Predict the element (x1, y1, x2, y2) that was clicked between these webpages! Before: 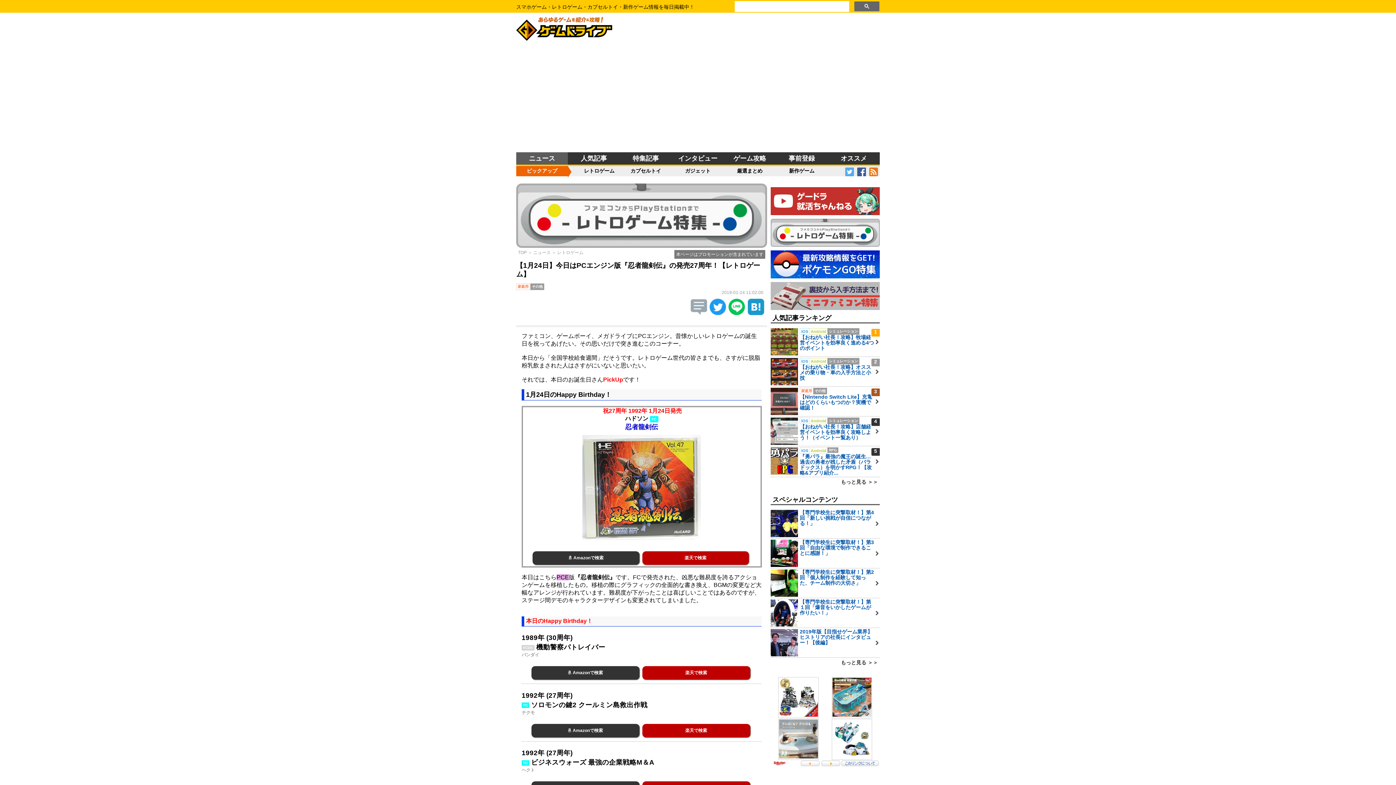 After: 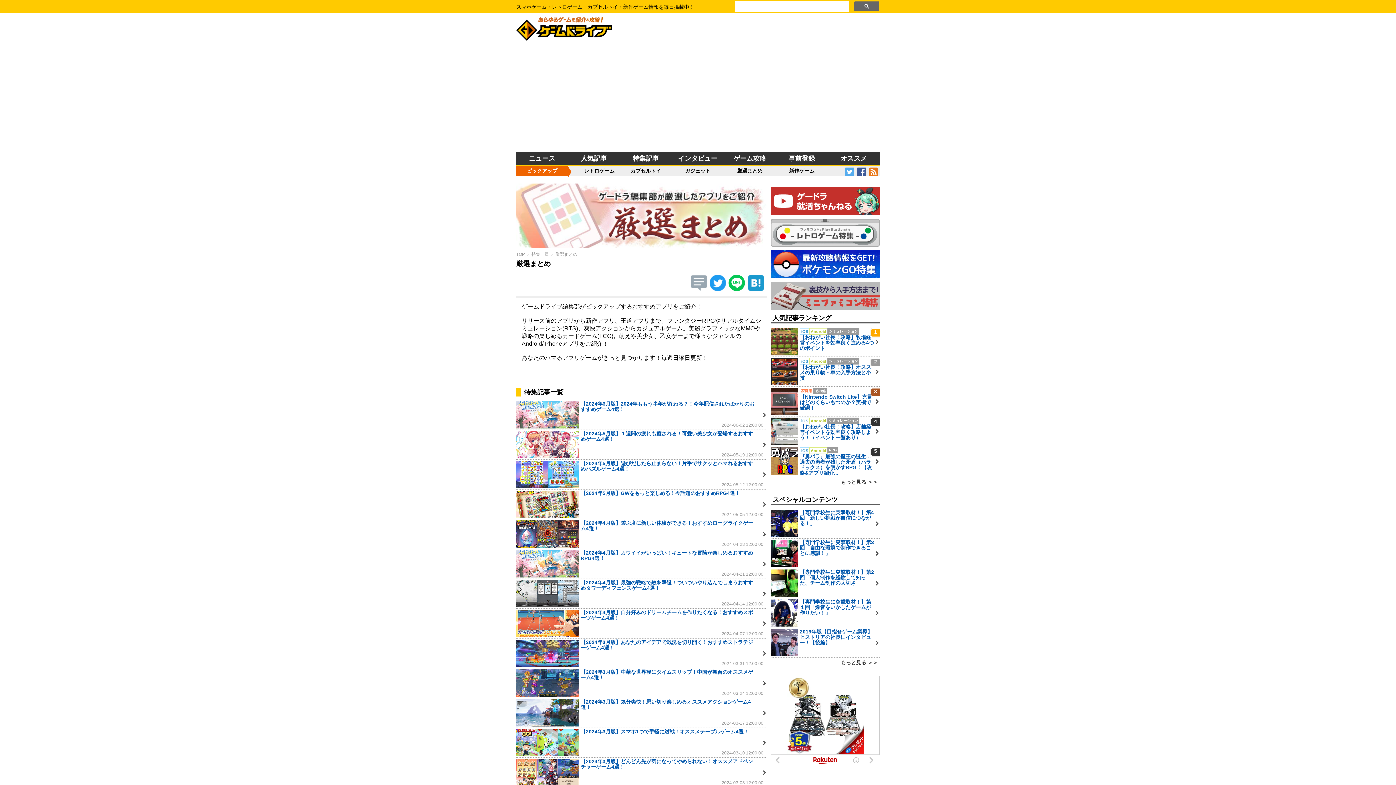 Action: label: 厳選まとめ bbox: (724, 166, 776, 176)